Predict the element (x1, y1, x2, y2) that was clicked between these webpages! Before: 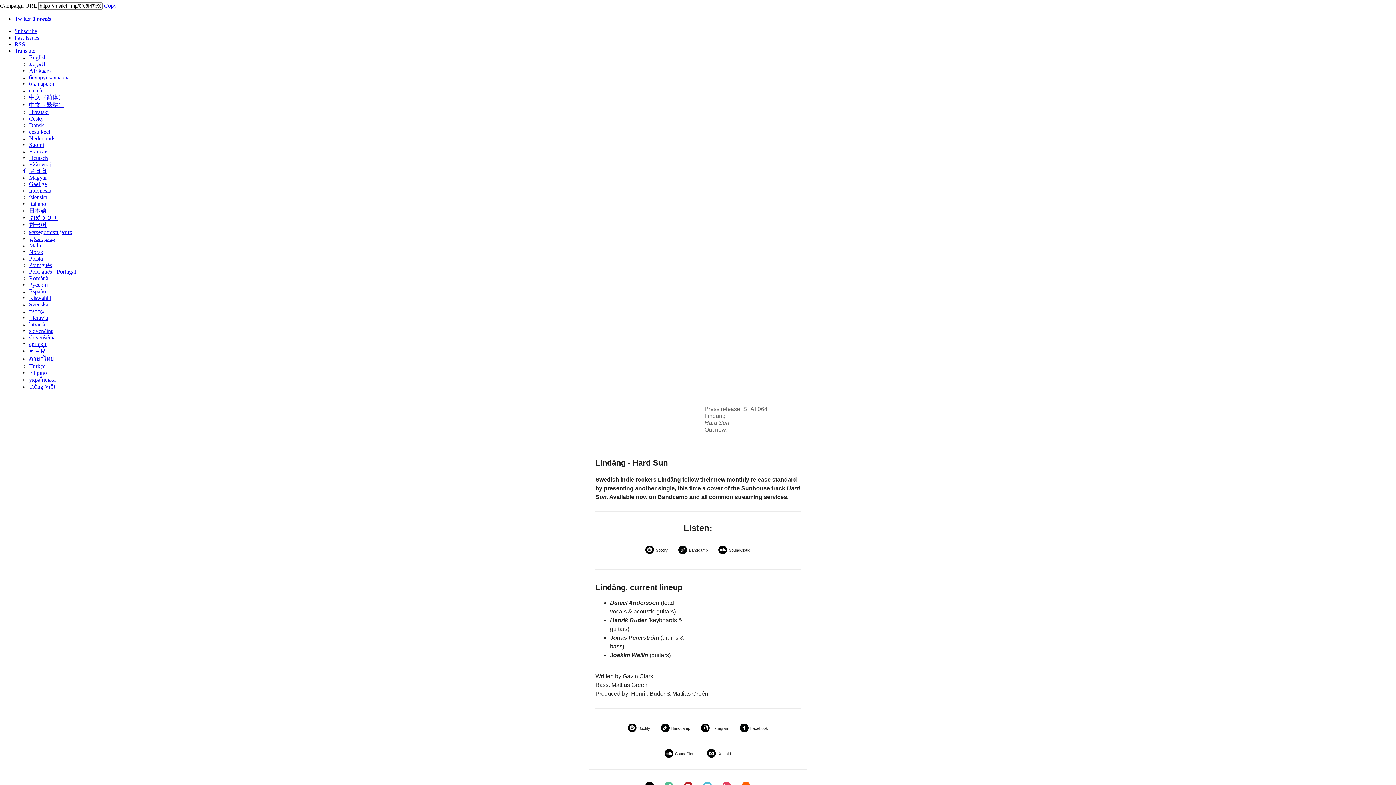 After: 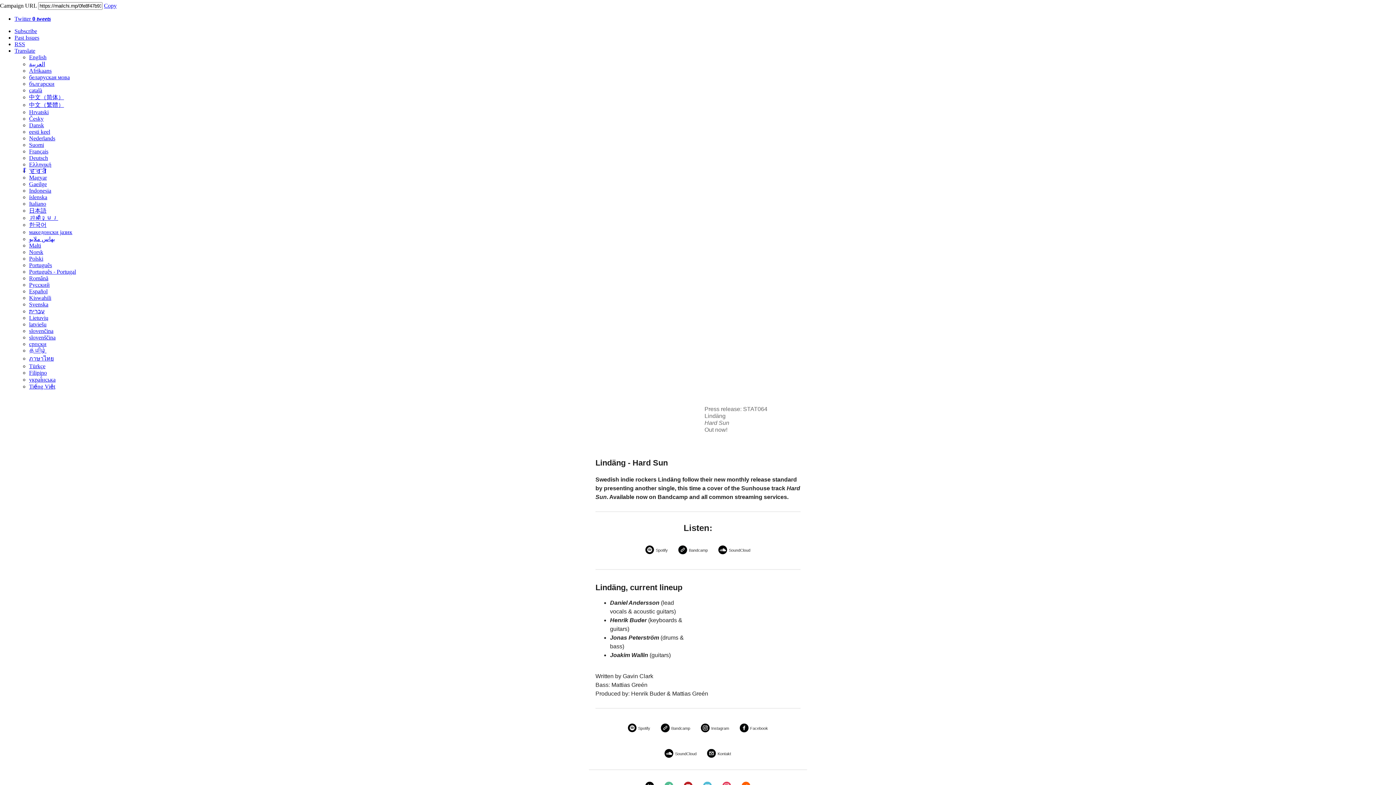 Action: bbox: (660, 724, 669, 732)